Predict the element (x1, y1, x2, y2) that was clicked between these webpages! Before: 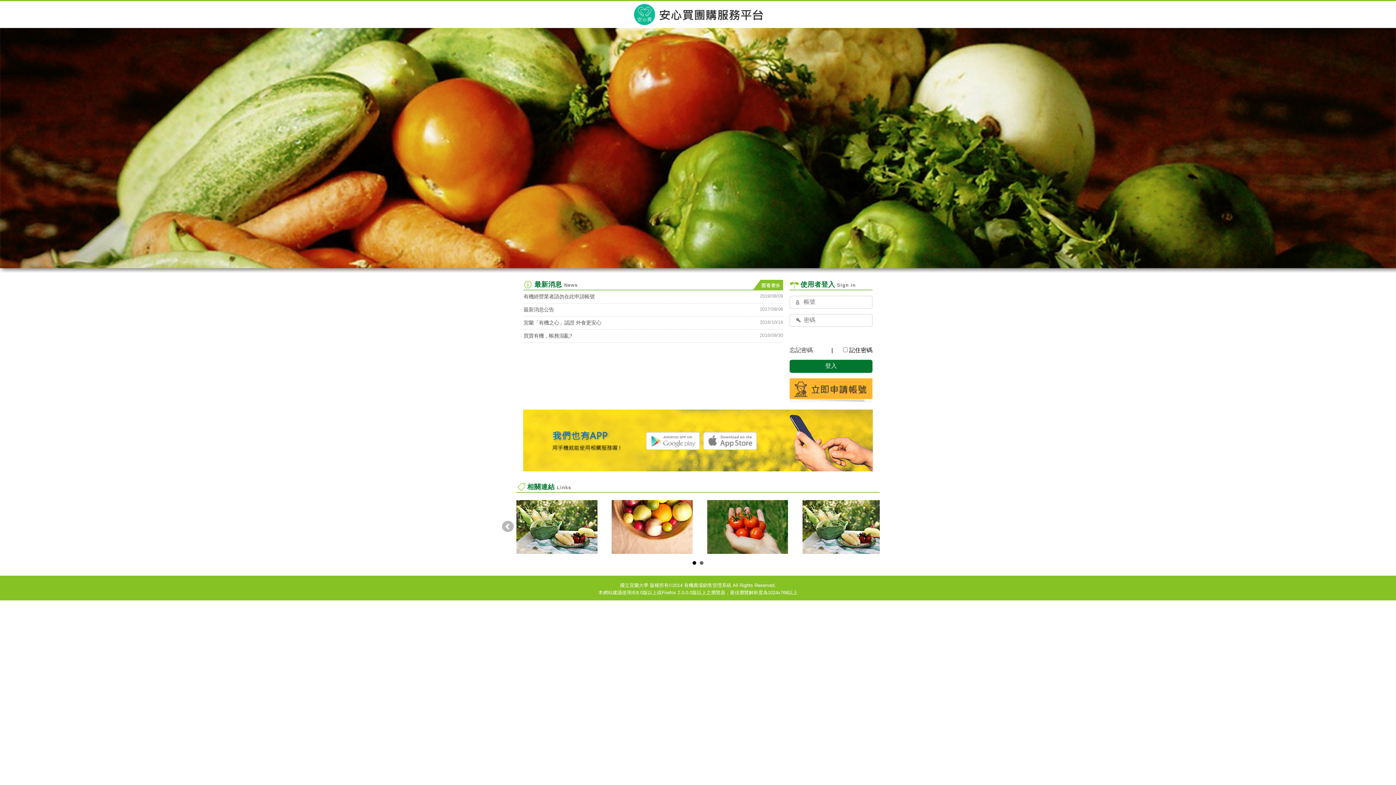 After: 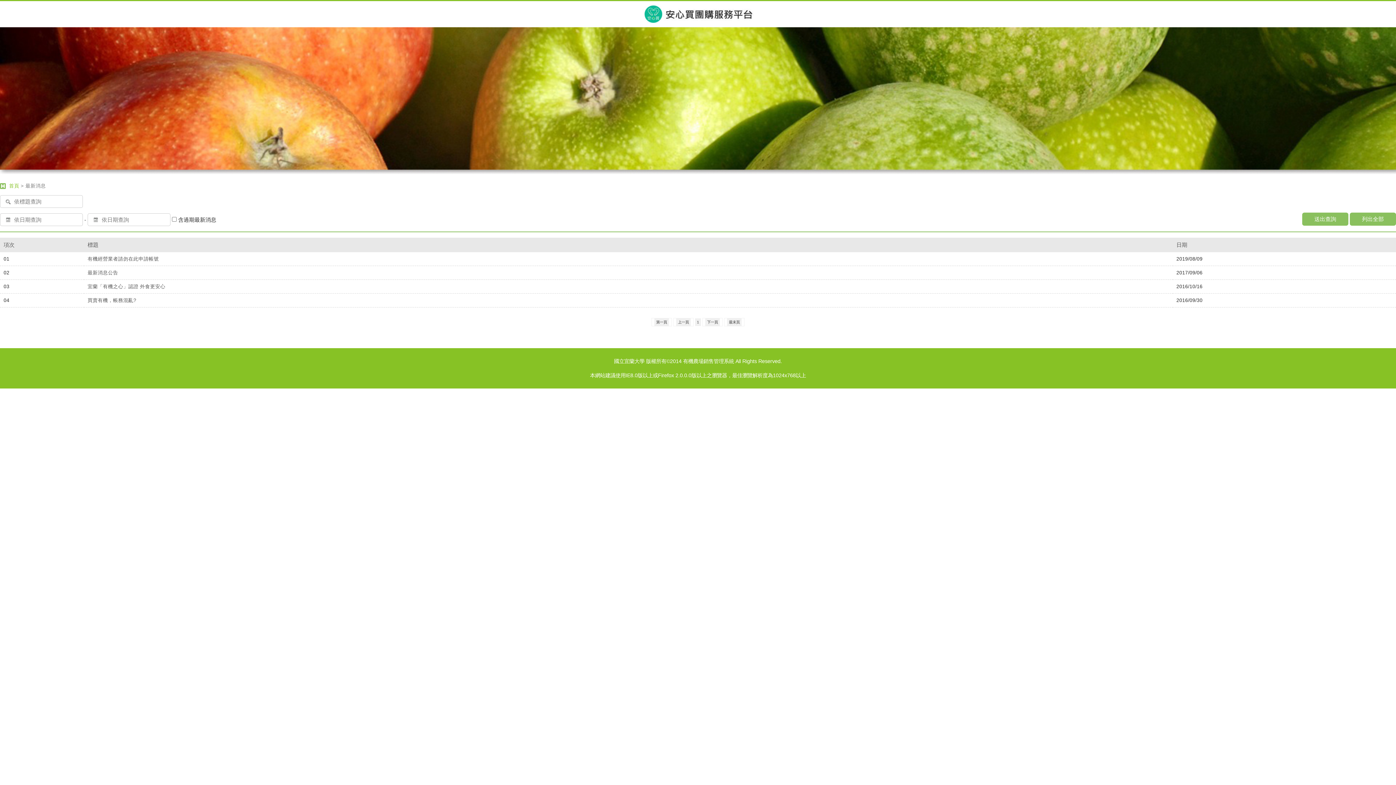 Action: label: 查看更多 bbox: (753, 279, 783, 290)